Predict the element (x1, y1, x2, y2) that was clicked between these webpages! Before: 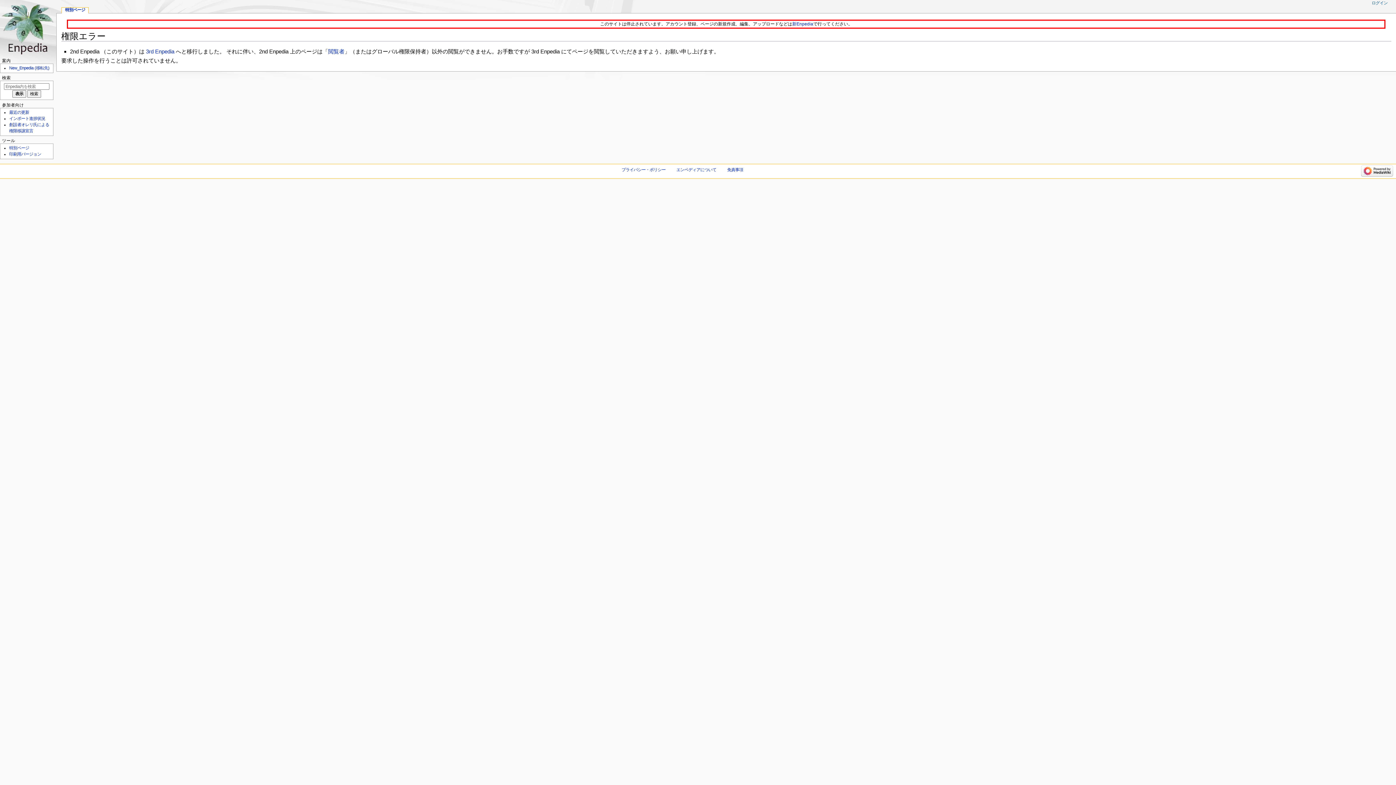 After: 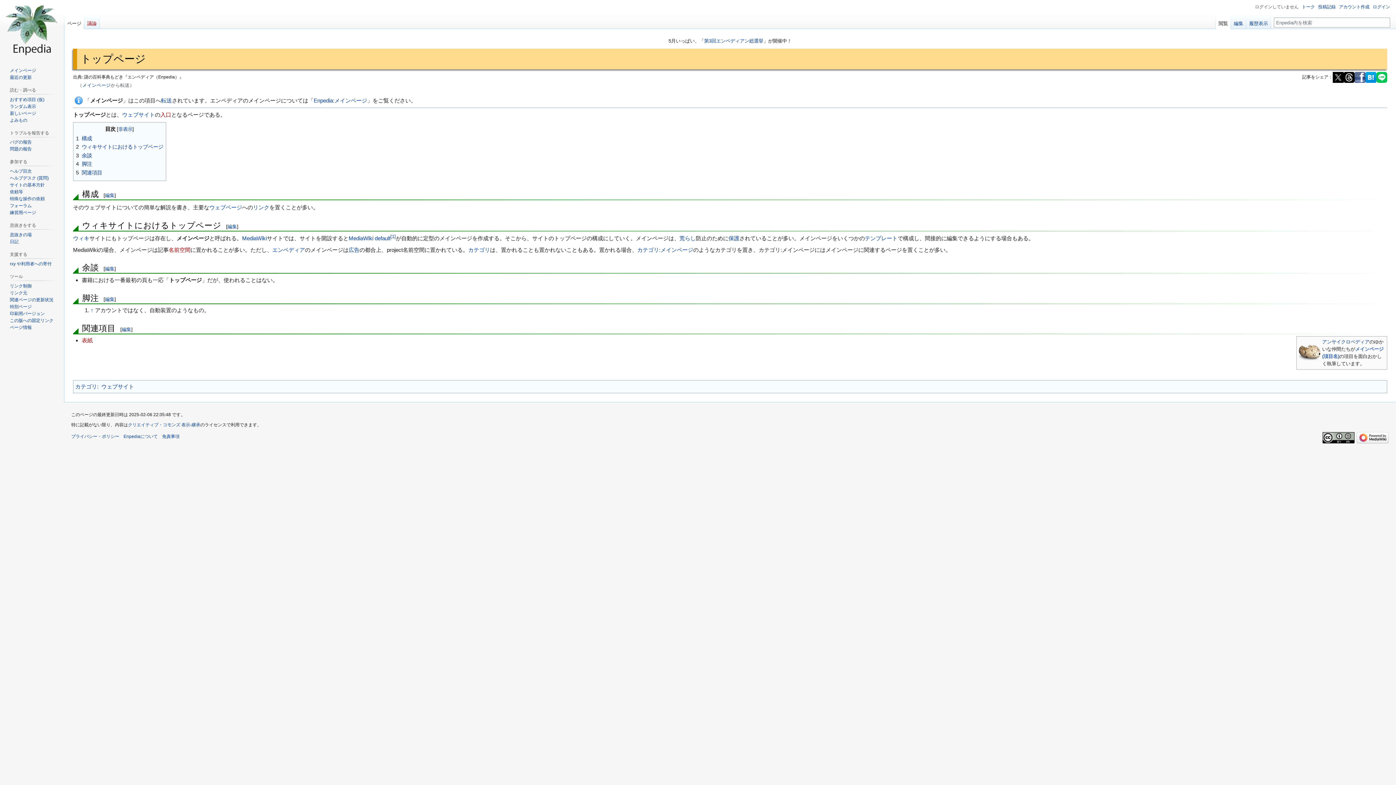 Action: label: 新Enpedia bbox: (792, 21, 813, 26)